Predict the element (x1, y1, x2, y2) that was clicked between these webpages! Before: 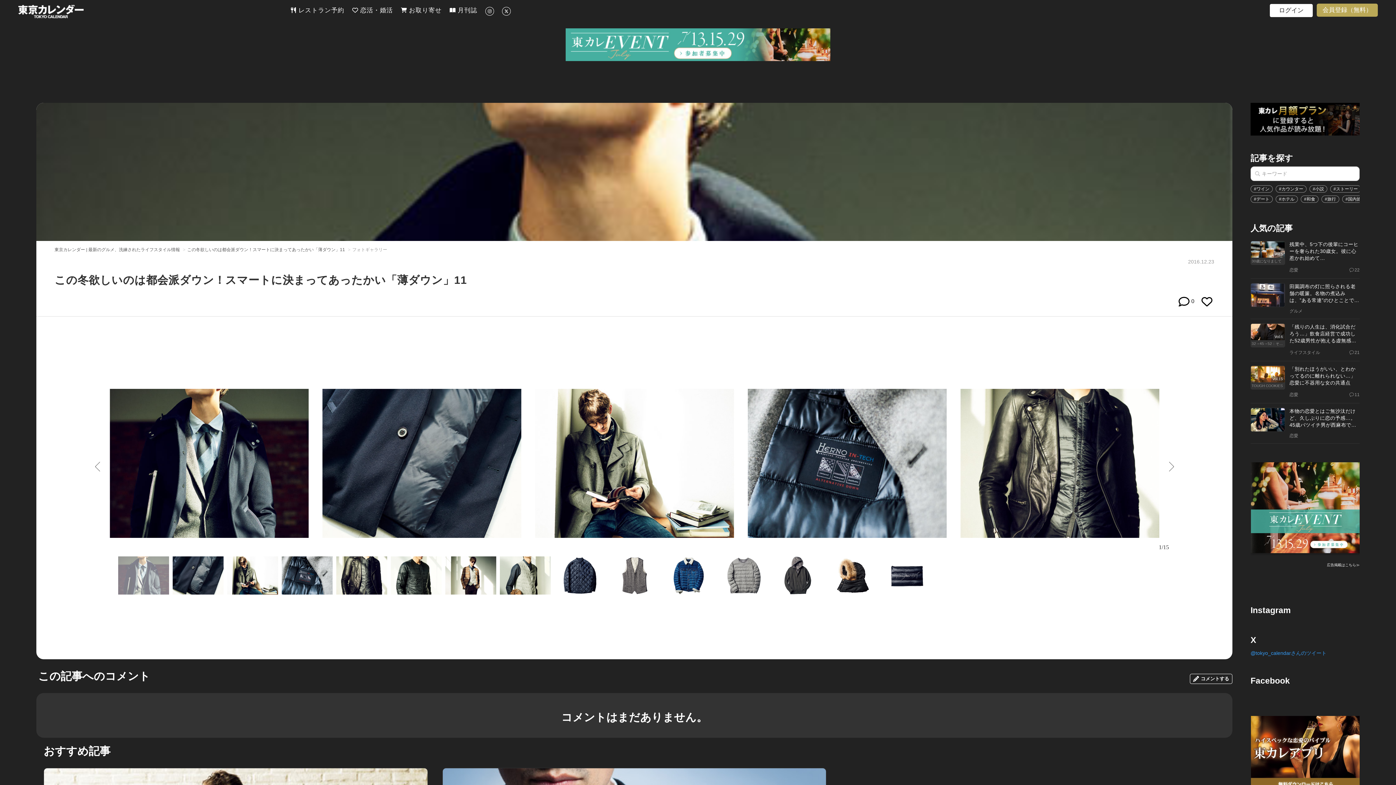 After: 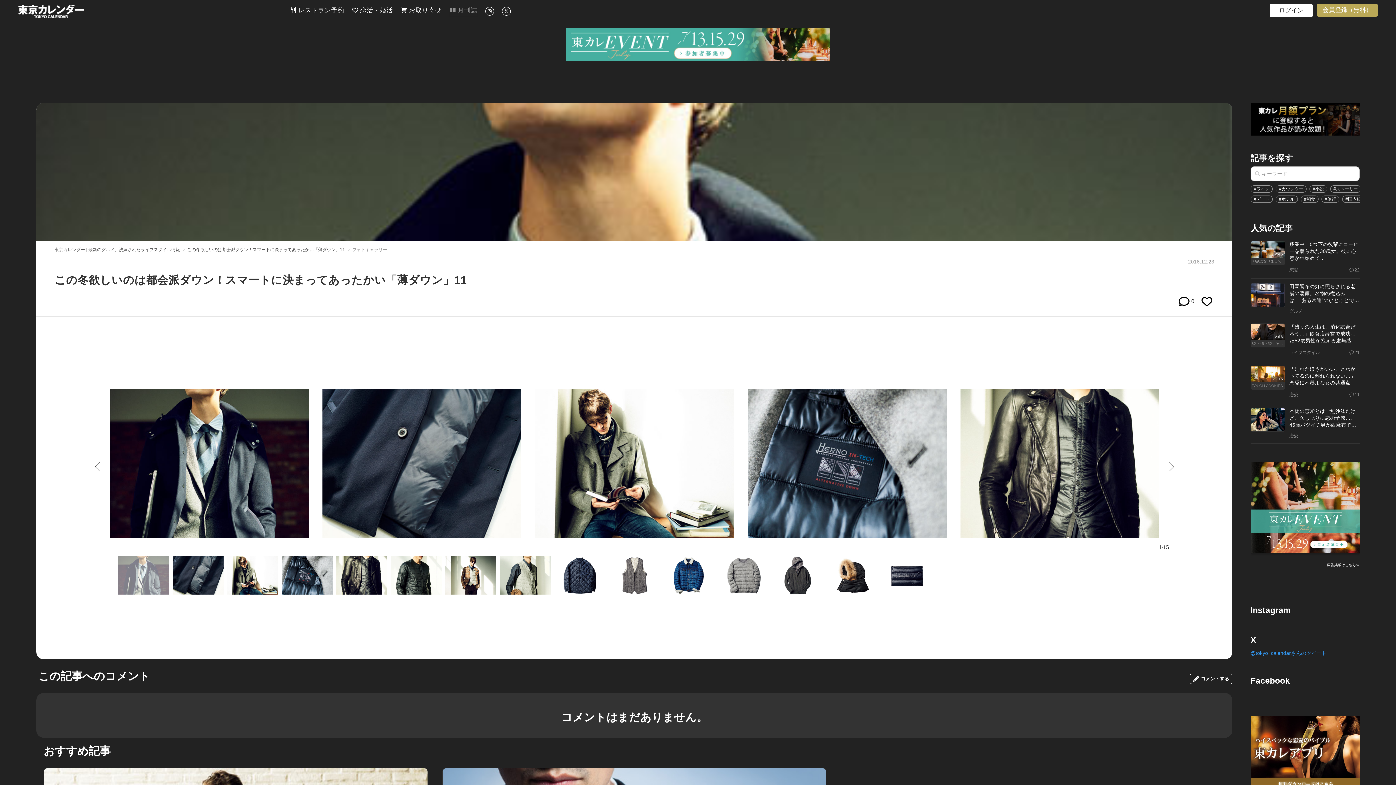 Action: bbox: (449, 6, 477, 16) label:  月刊誌